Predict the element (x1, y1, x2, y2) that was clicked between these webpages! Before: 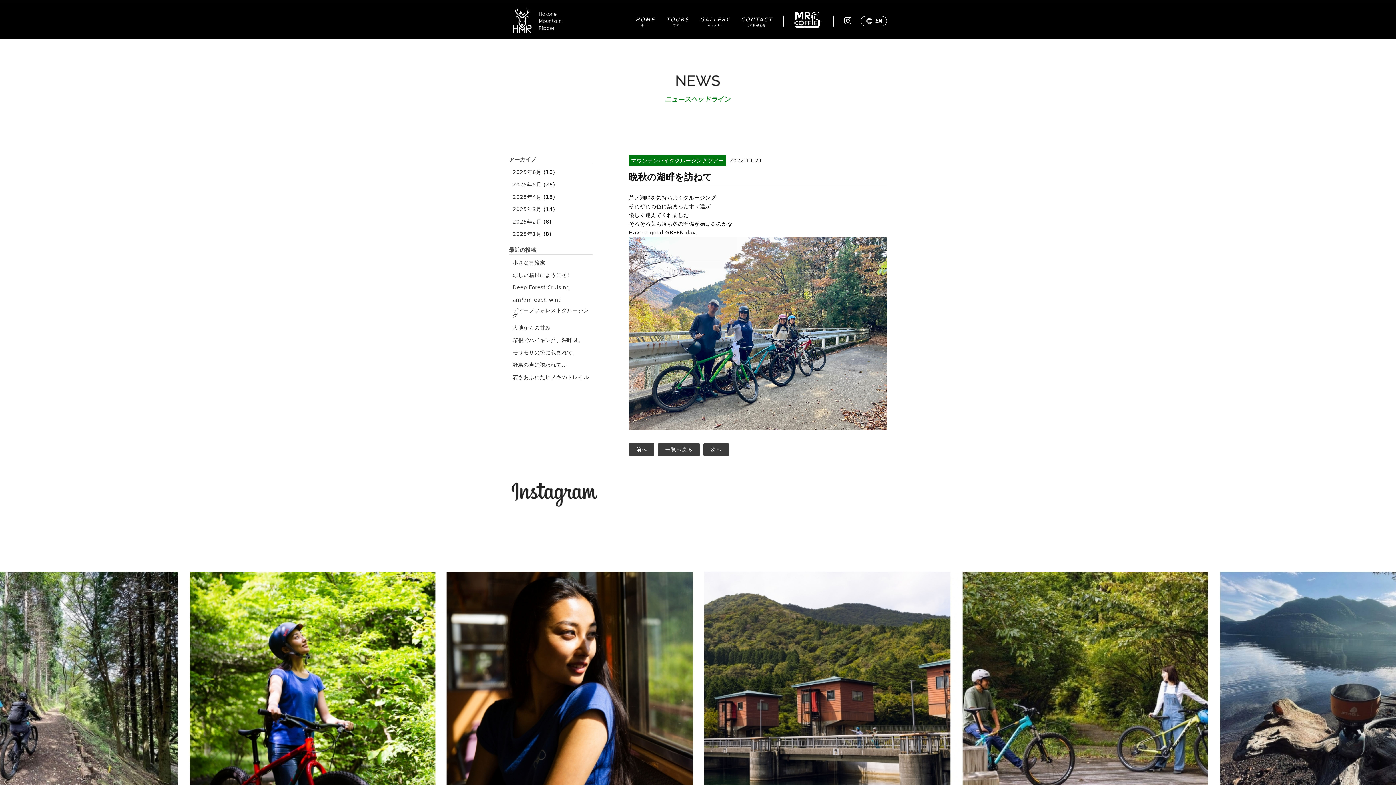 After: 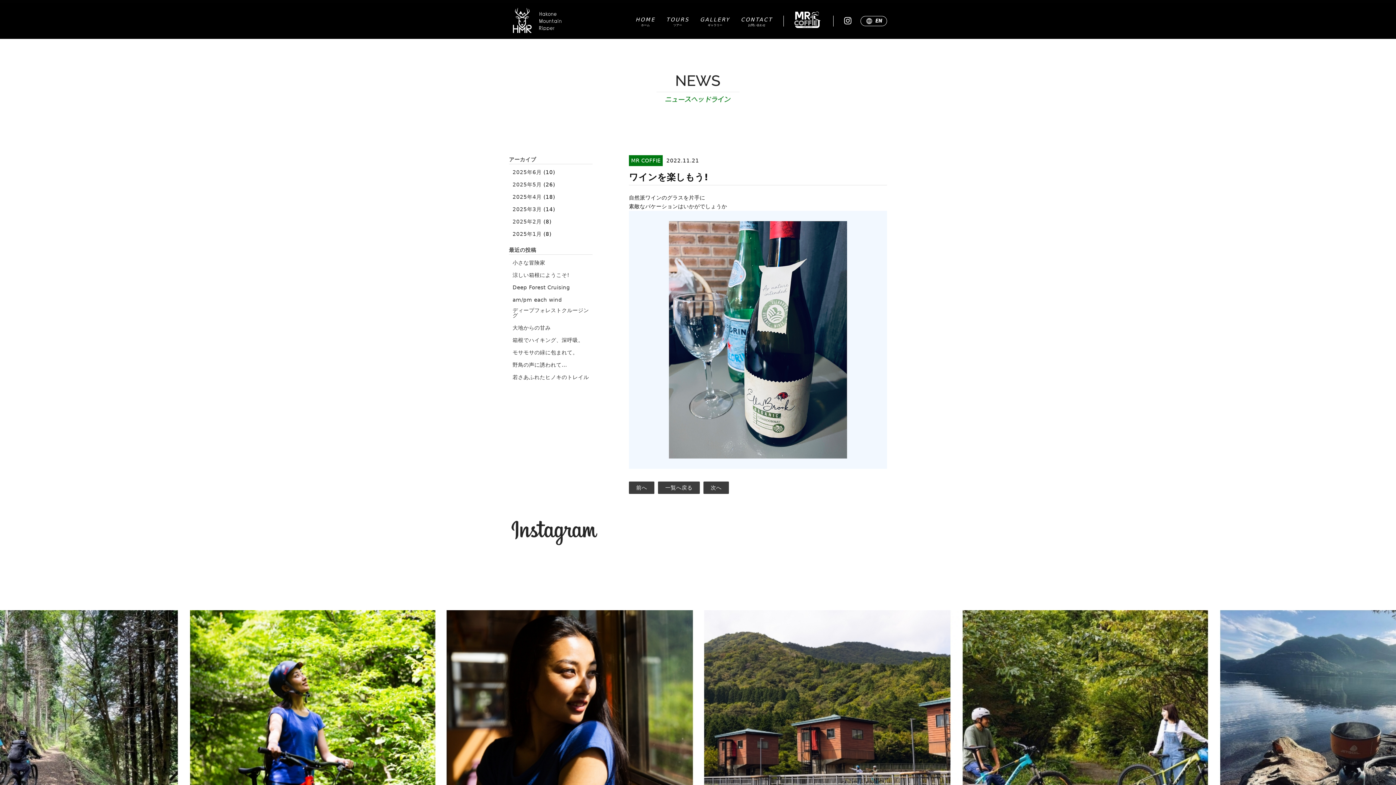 Action: bbox: (703, 443, 729, 455) label: 次へ